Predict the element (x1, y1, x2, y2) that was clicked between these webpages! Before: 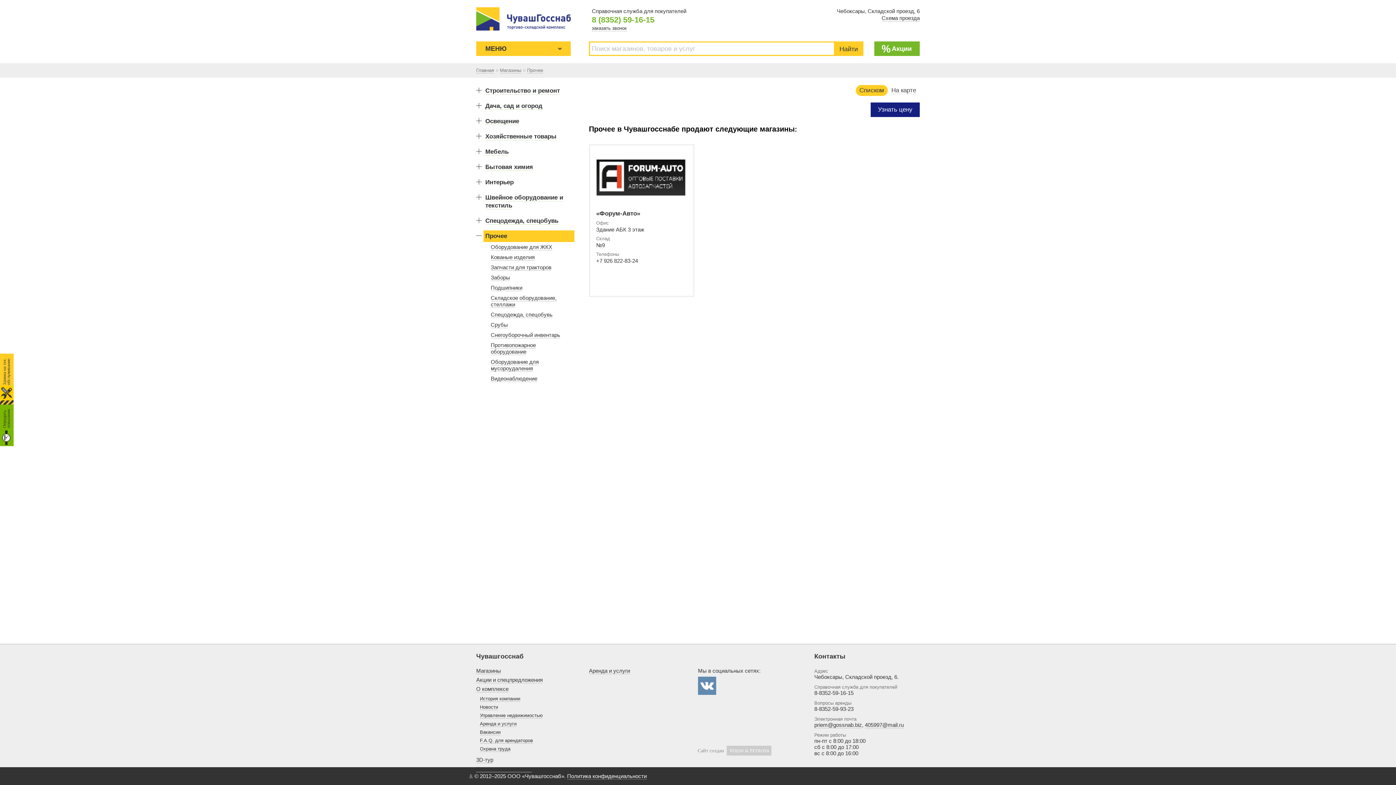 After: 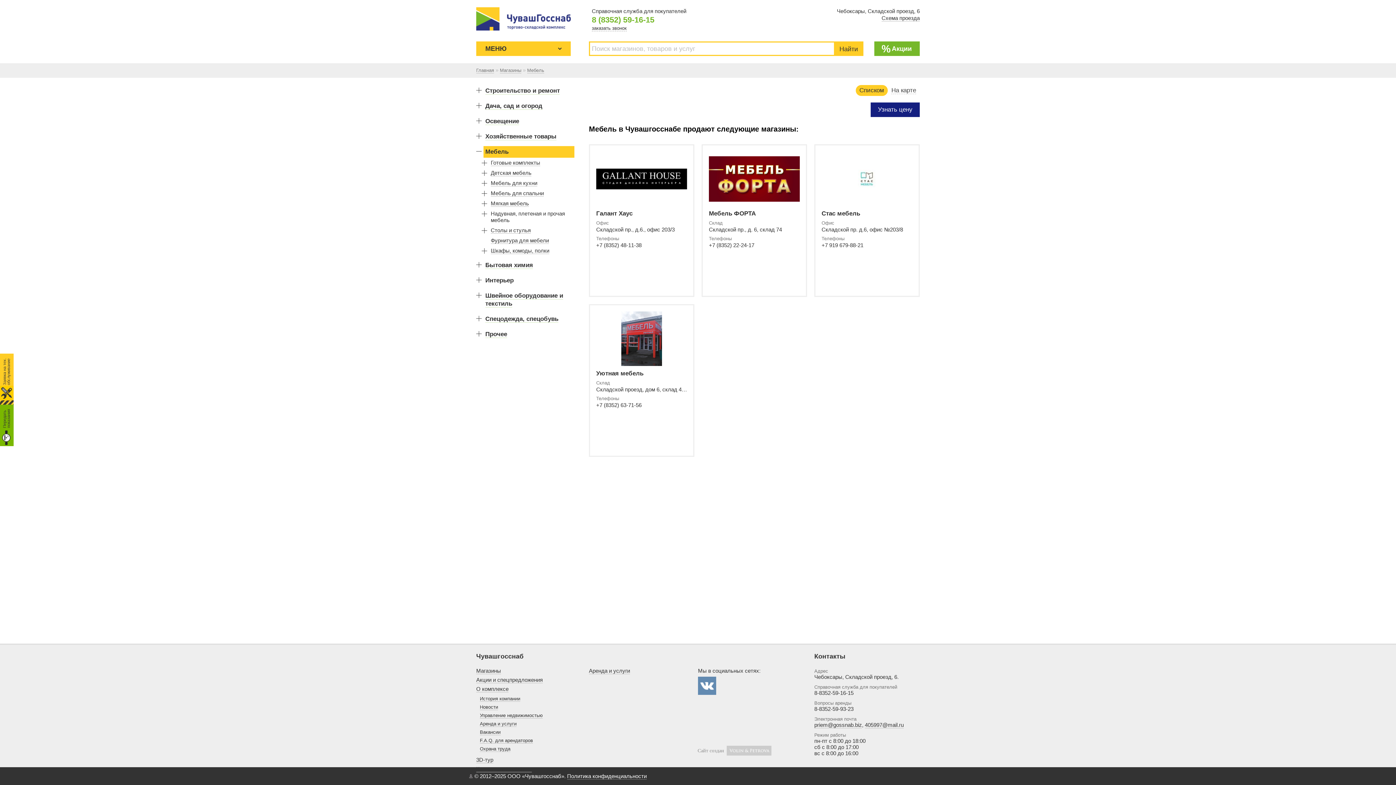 Action: bbox: (483, 146, 574, 157) label: Мебель